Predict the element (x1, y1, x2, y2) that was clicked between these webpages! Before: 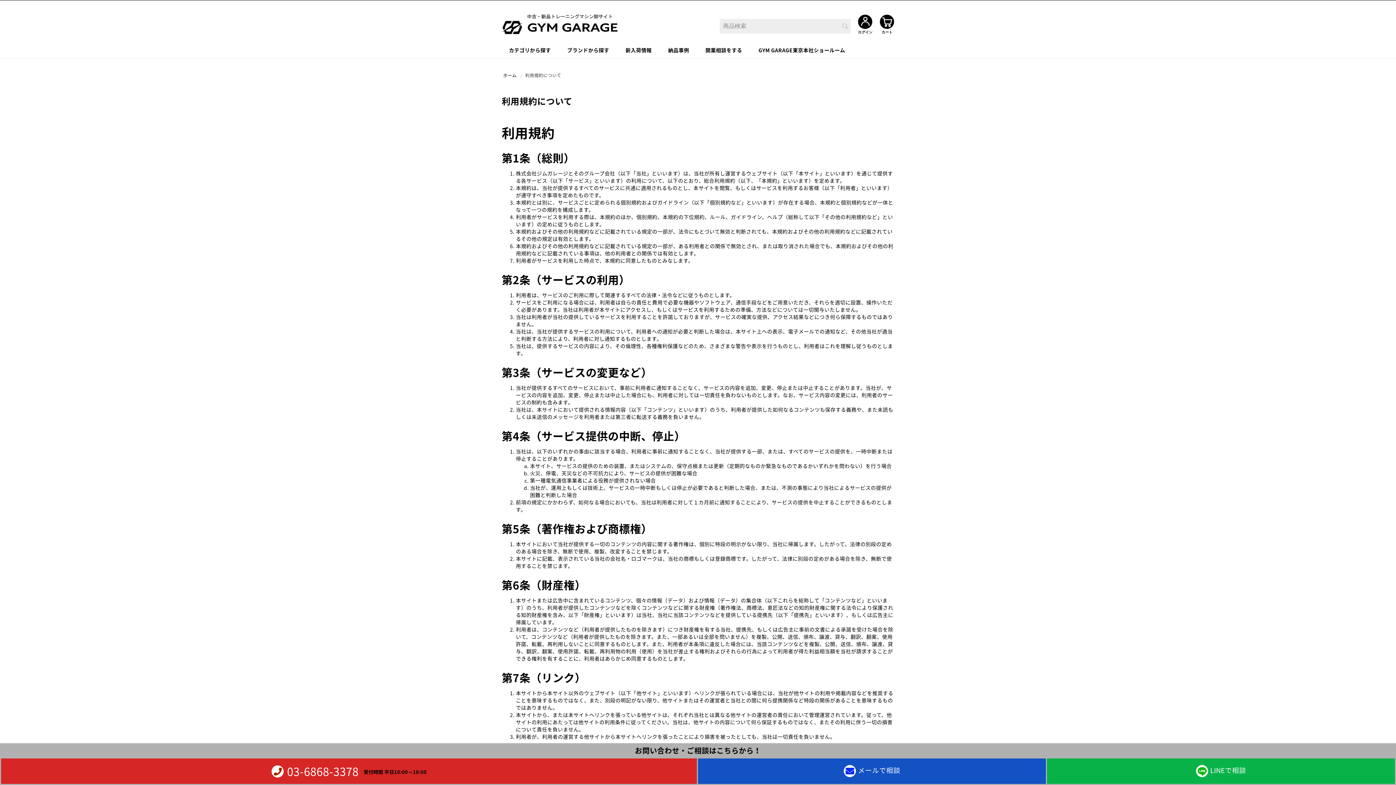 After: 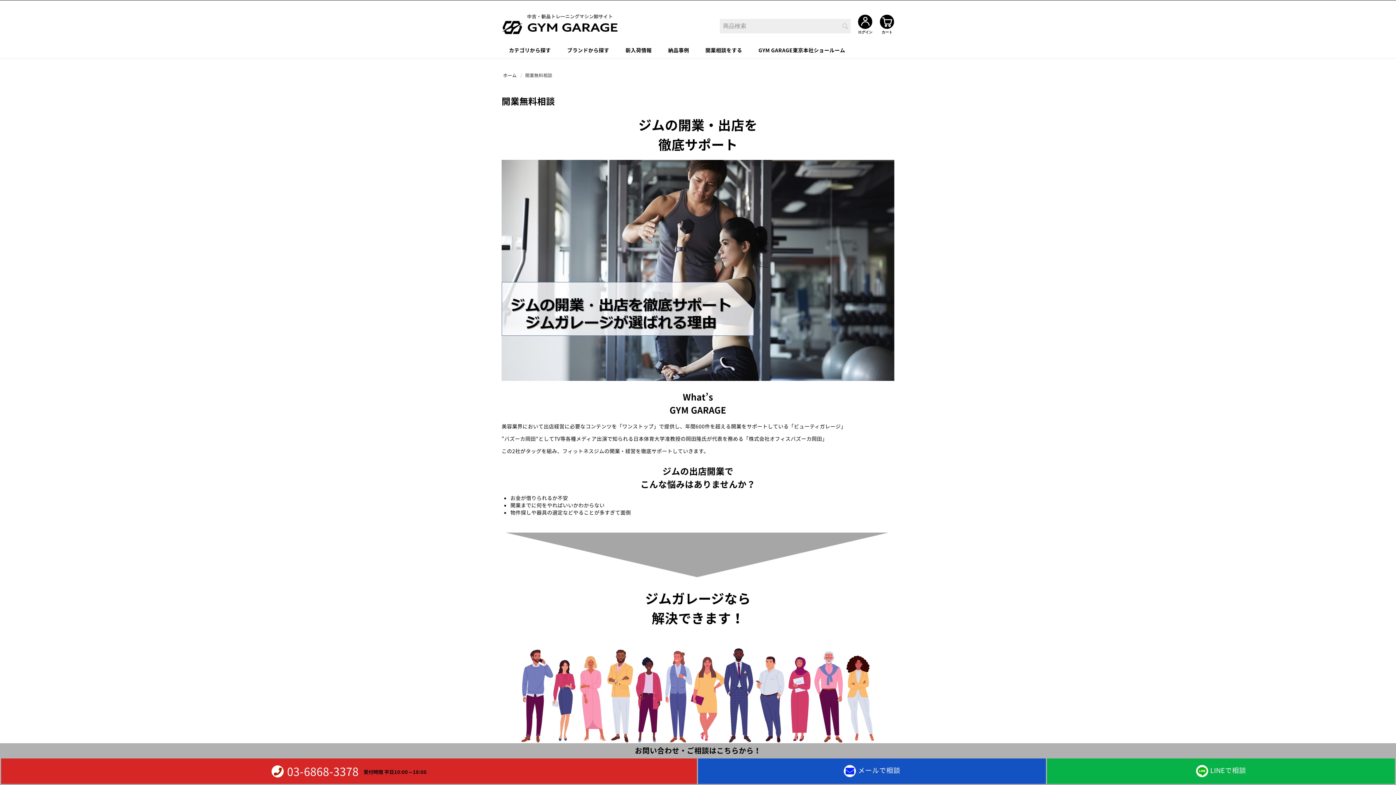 Action: label: 開業相談をする bbox: (698, 42, 749, 58)